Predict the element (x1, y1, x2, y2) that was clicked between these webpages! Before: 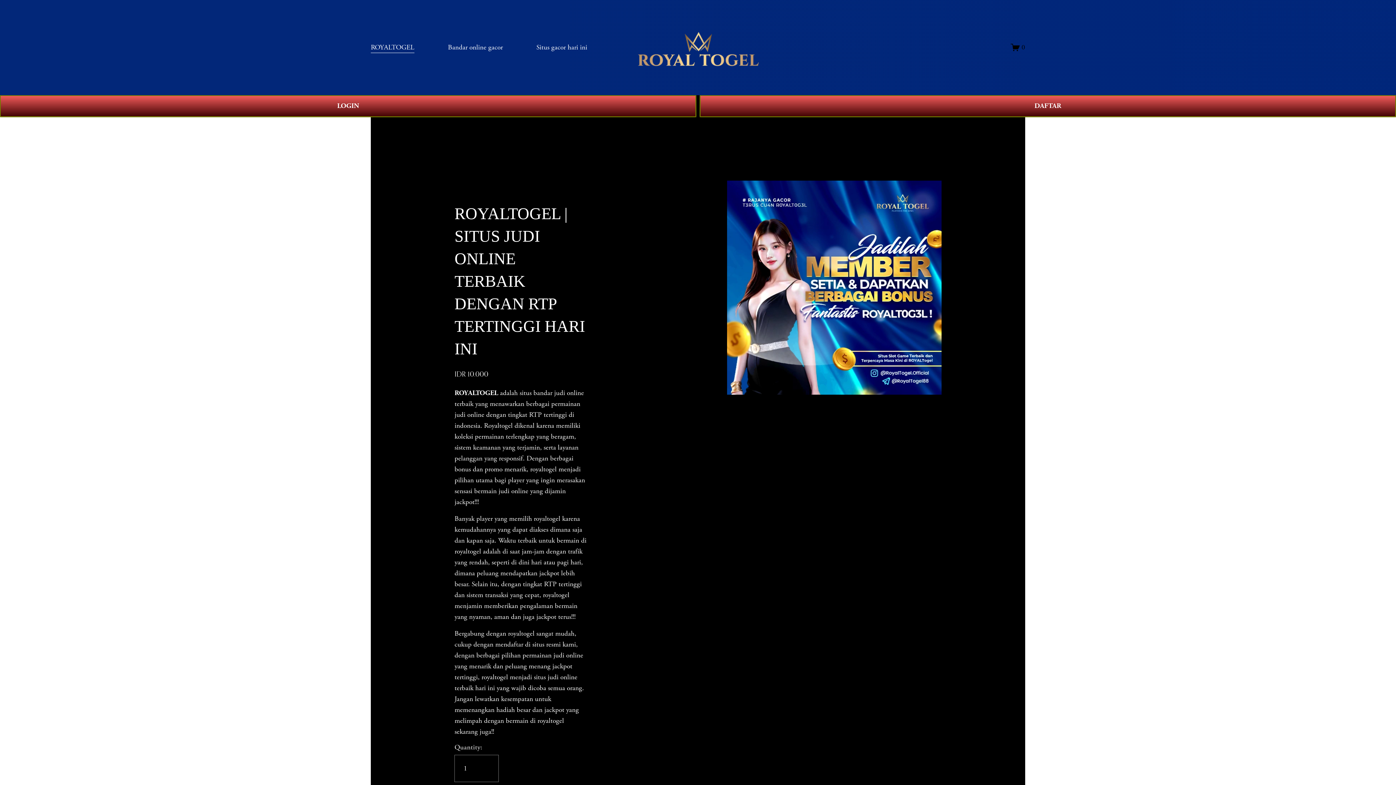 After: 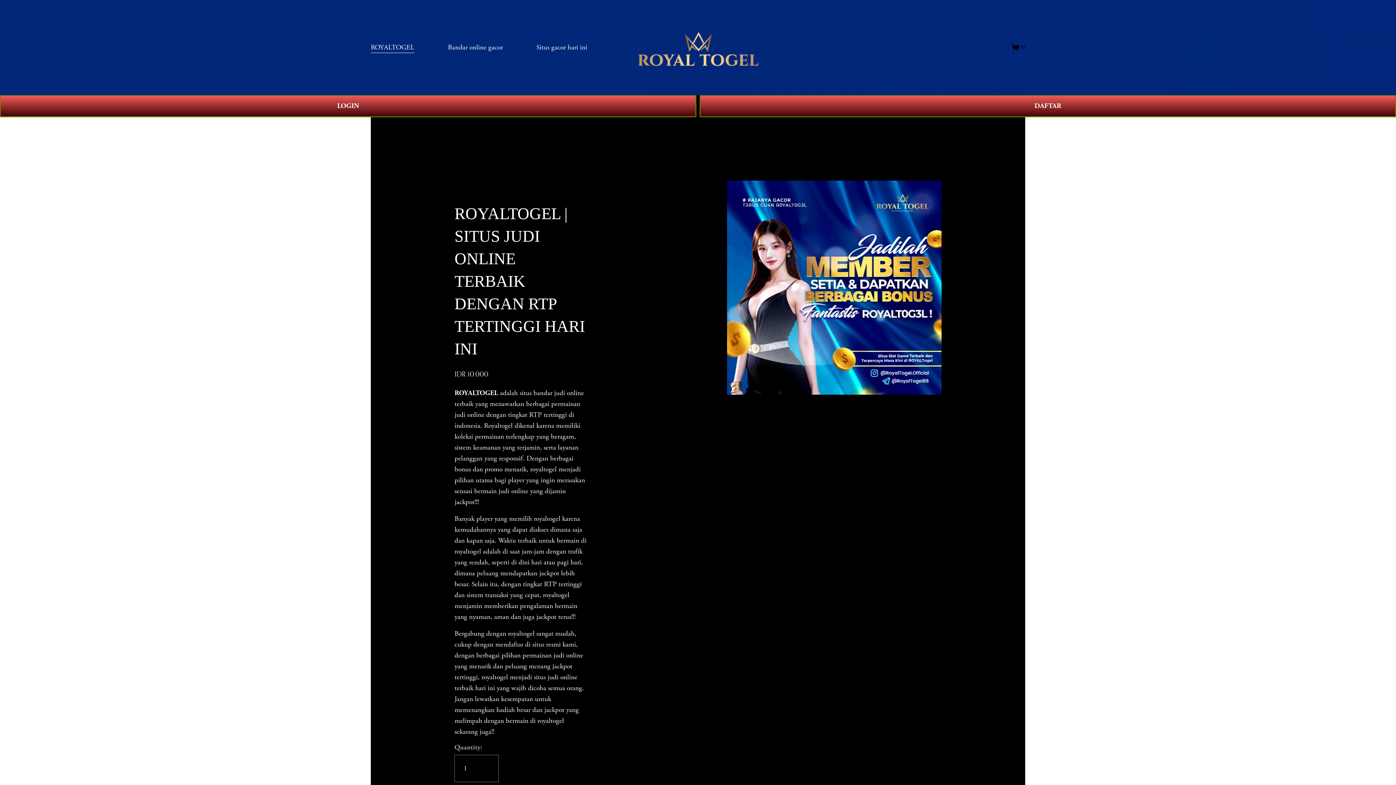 Action: bbox: (636, 27, 760, 67)